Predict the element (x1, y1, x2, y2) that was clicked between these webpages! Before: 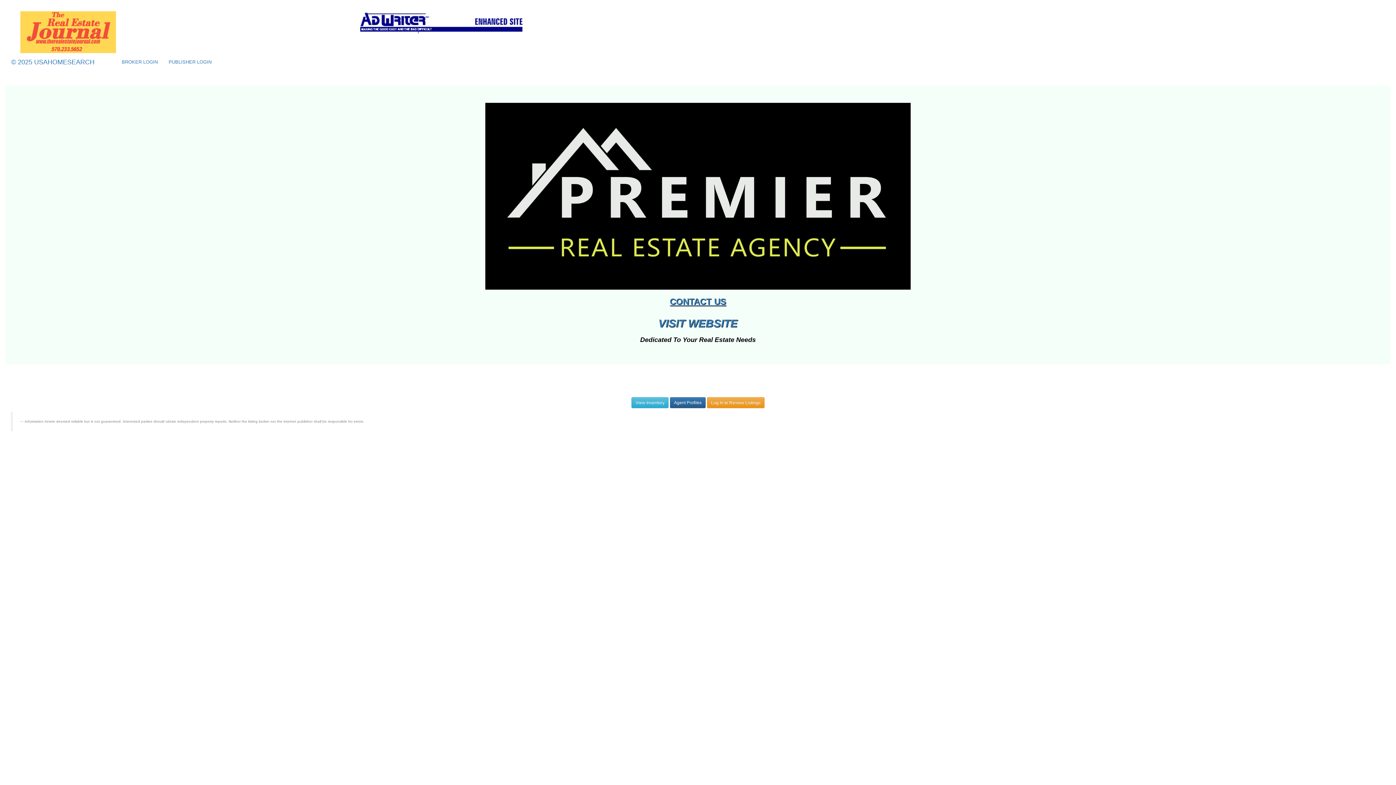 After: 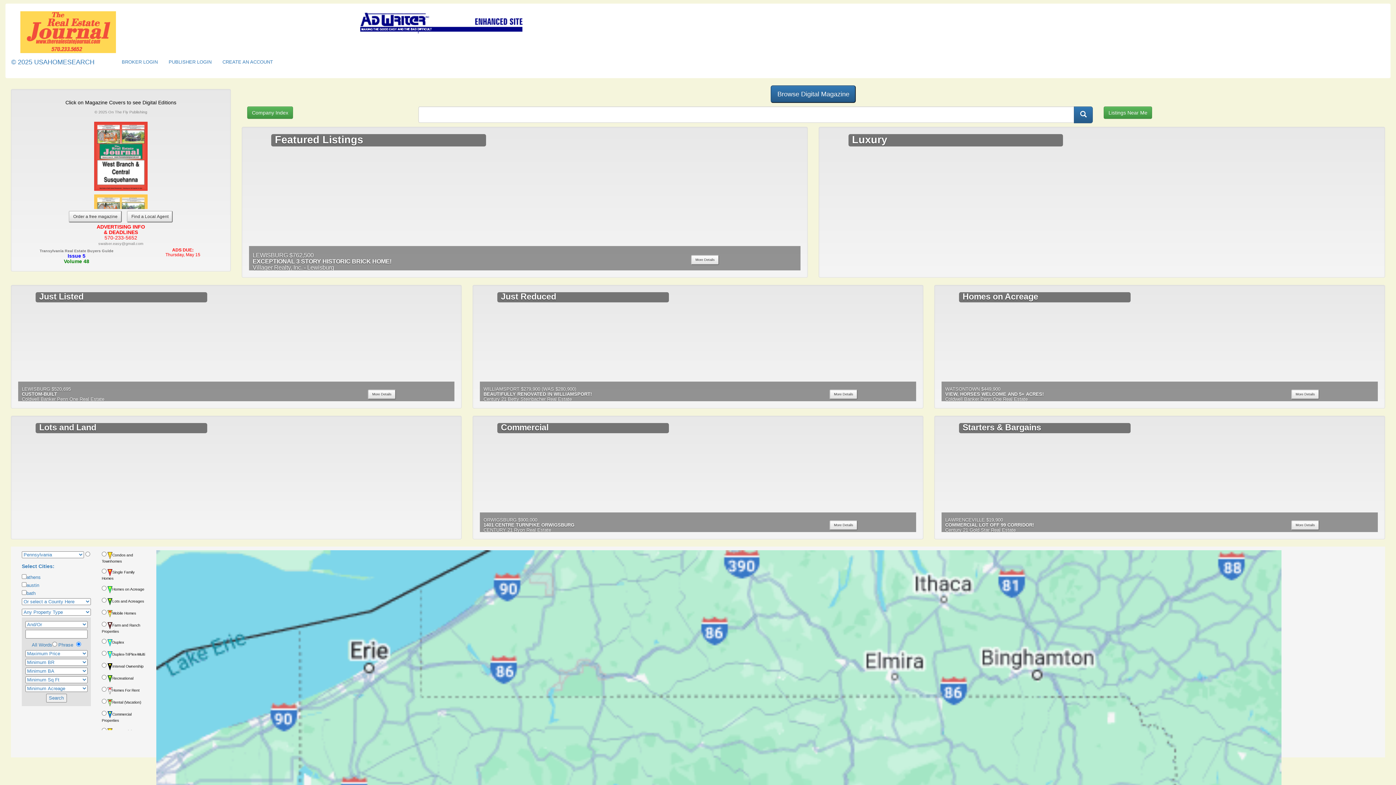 Action: bbox: (16, 27, 116, 32)